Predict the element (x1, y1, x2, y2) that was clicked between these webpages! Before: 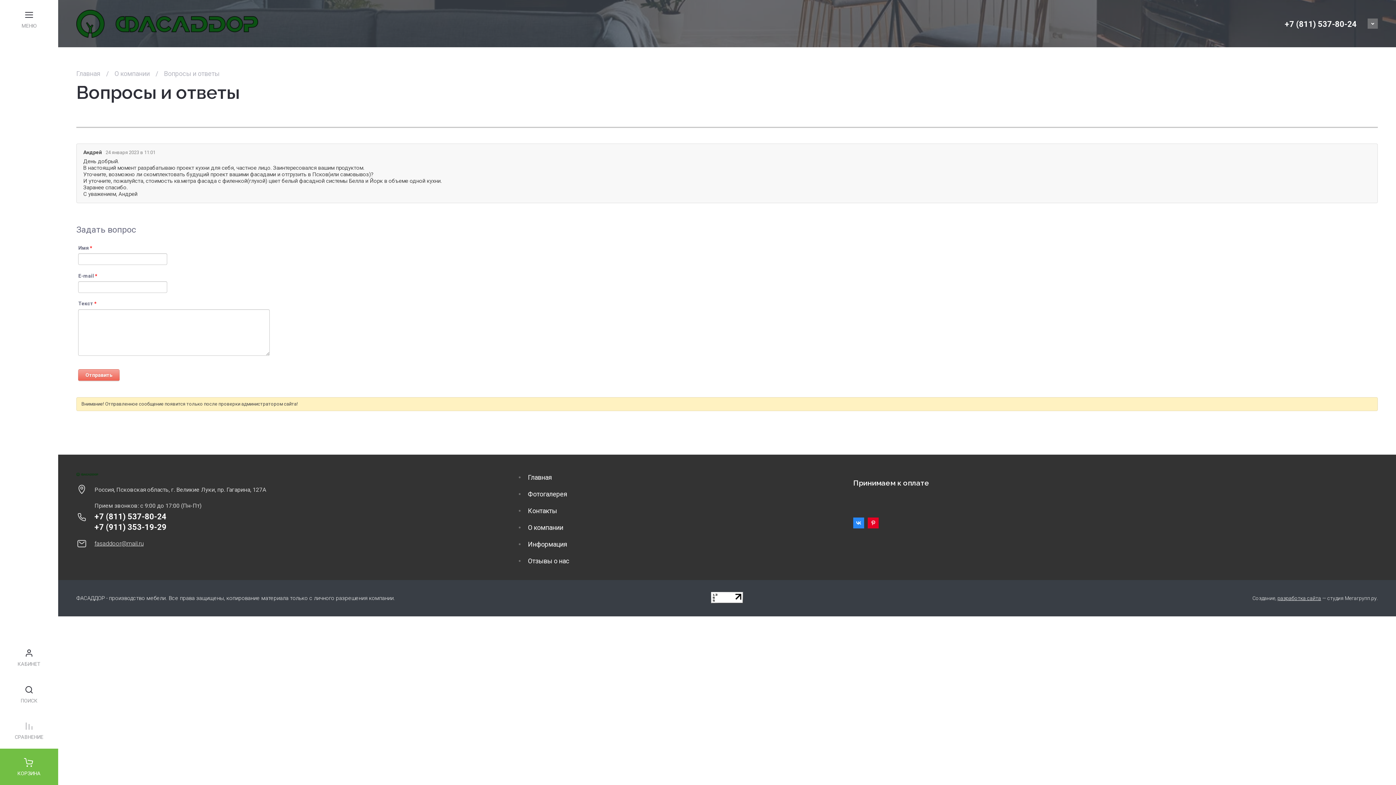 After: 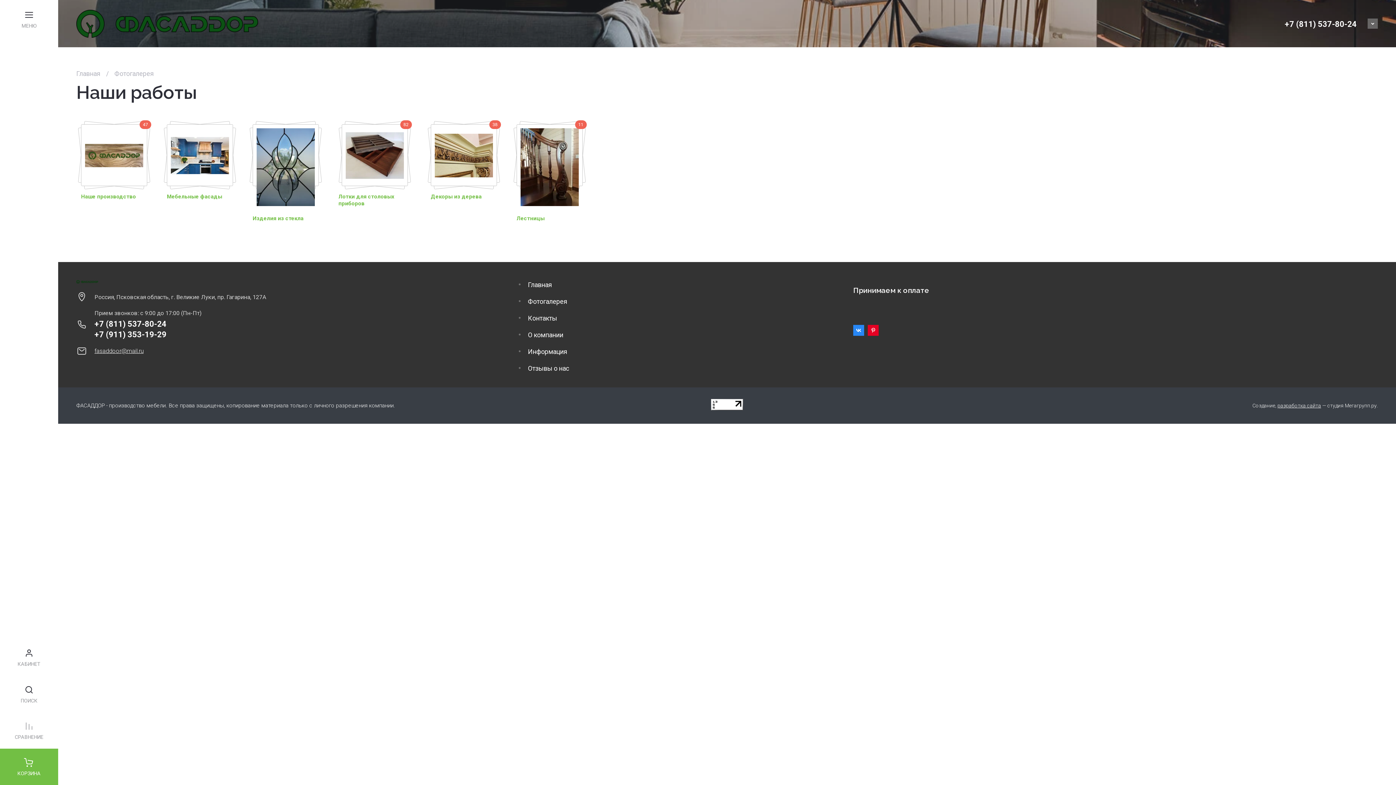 Action: label: Фотогалерея bbox: (518, 485, 567, 502)